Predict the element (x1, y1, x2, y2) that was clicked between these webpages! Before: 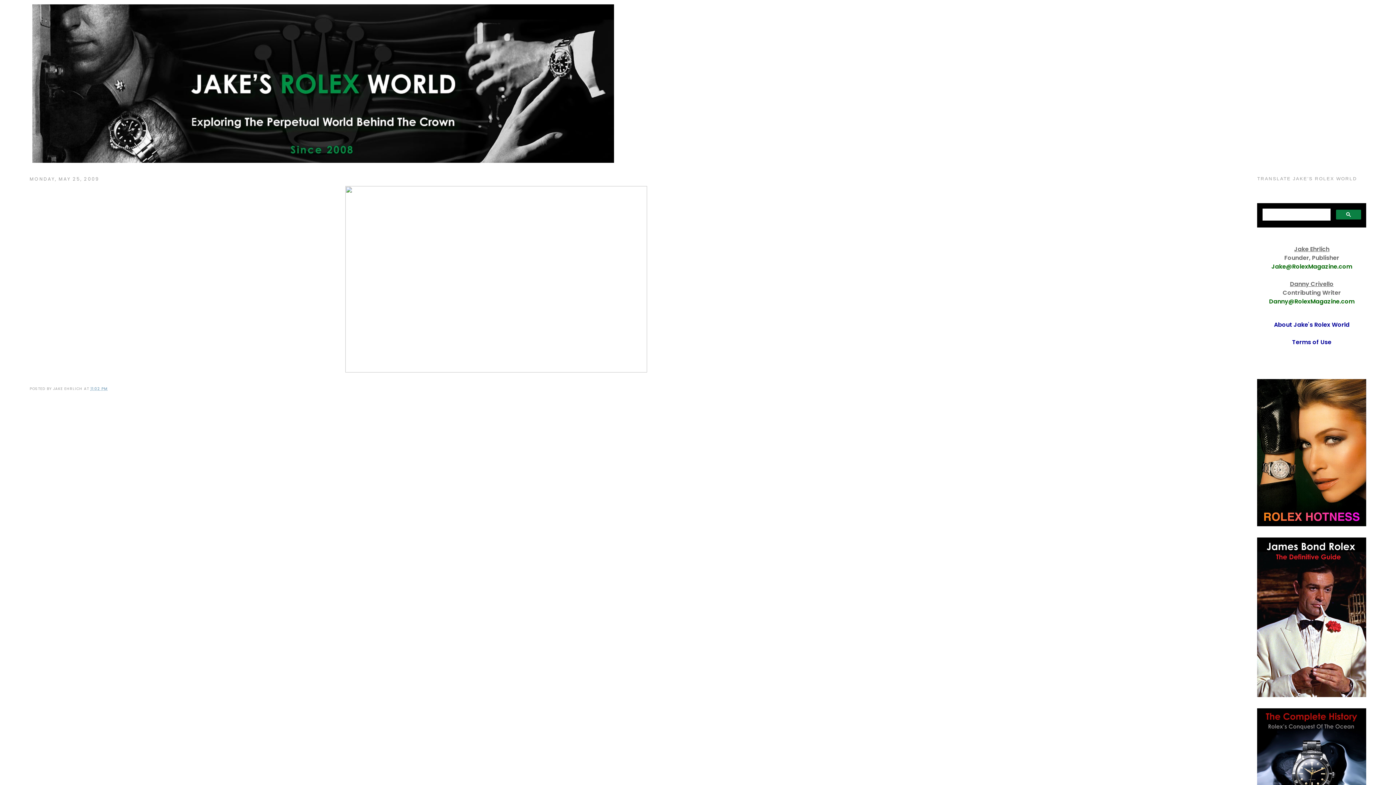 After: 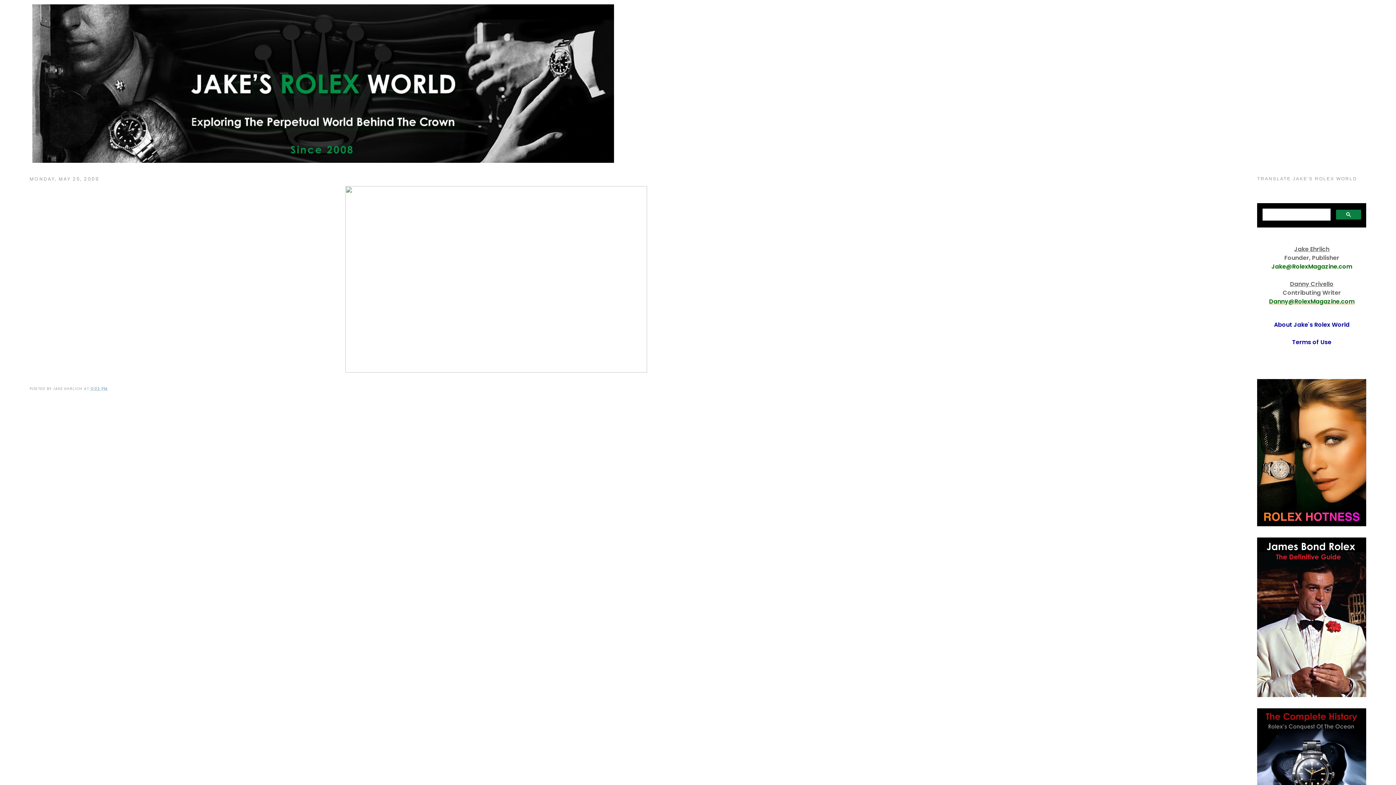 Action: bbox: (1269, 297, 1354, 305) label: Danny@RolexMagazine.com